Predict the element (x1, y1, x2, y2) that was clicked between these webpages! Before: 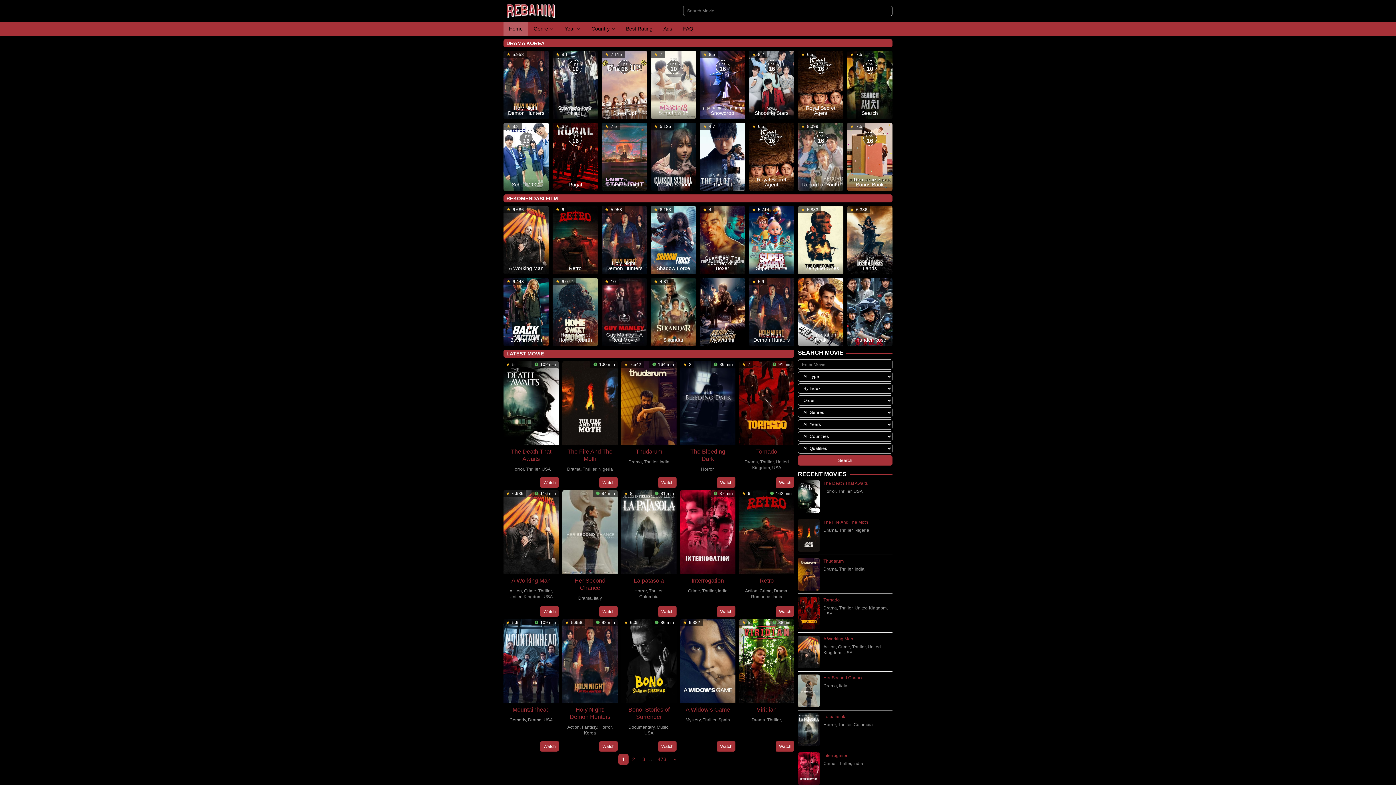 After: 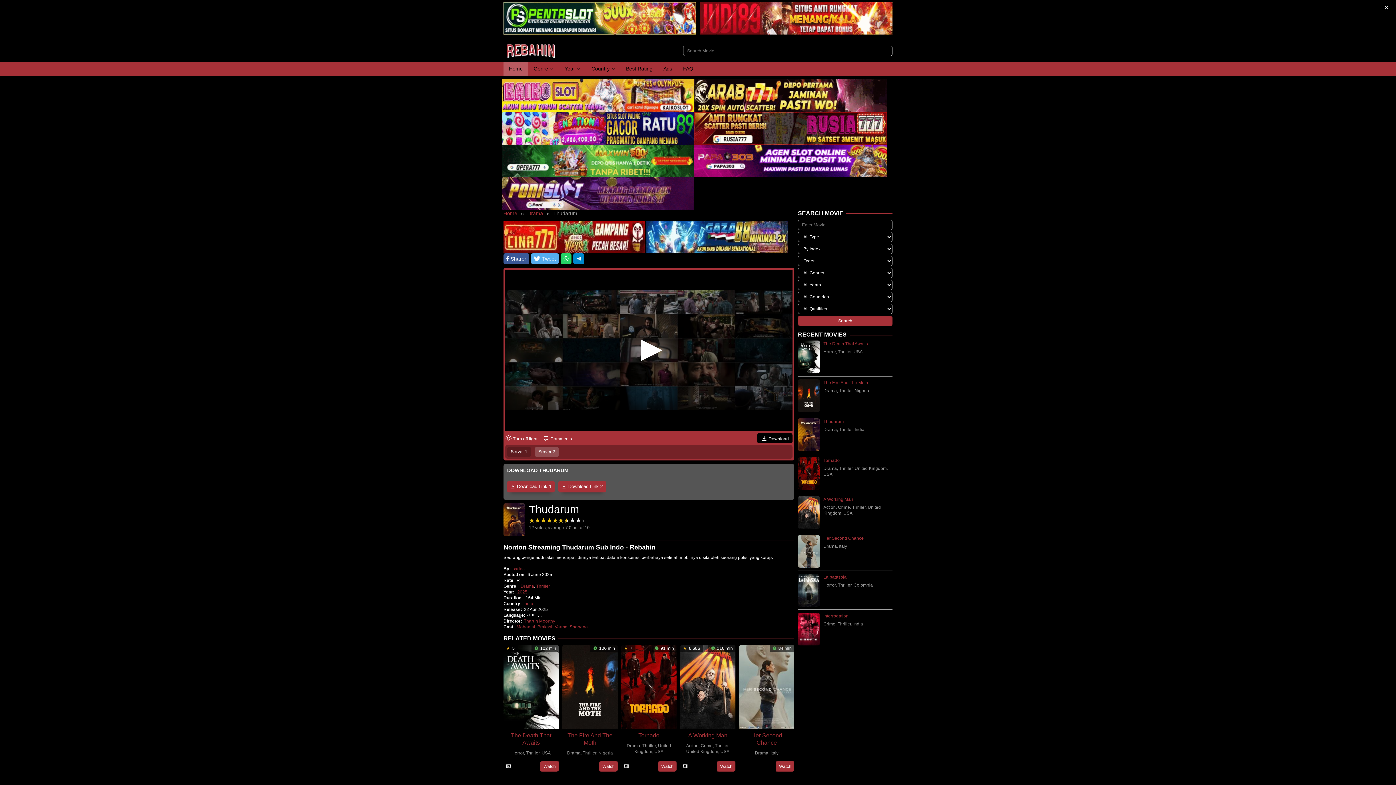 Action: bbox: (621, 400, 677, 405)